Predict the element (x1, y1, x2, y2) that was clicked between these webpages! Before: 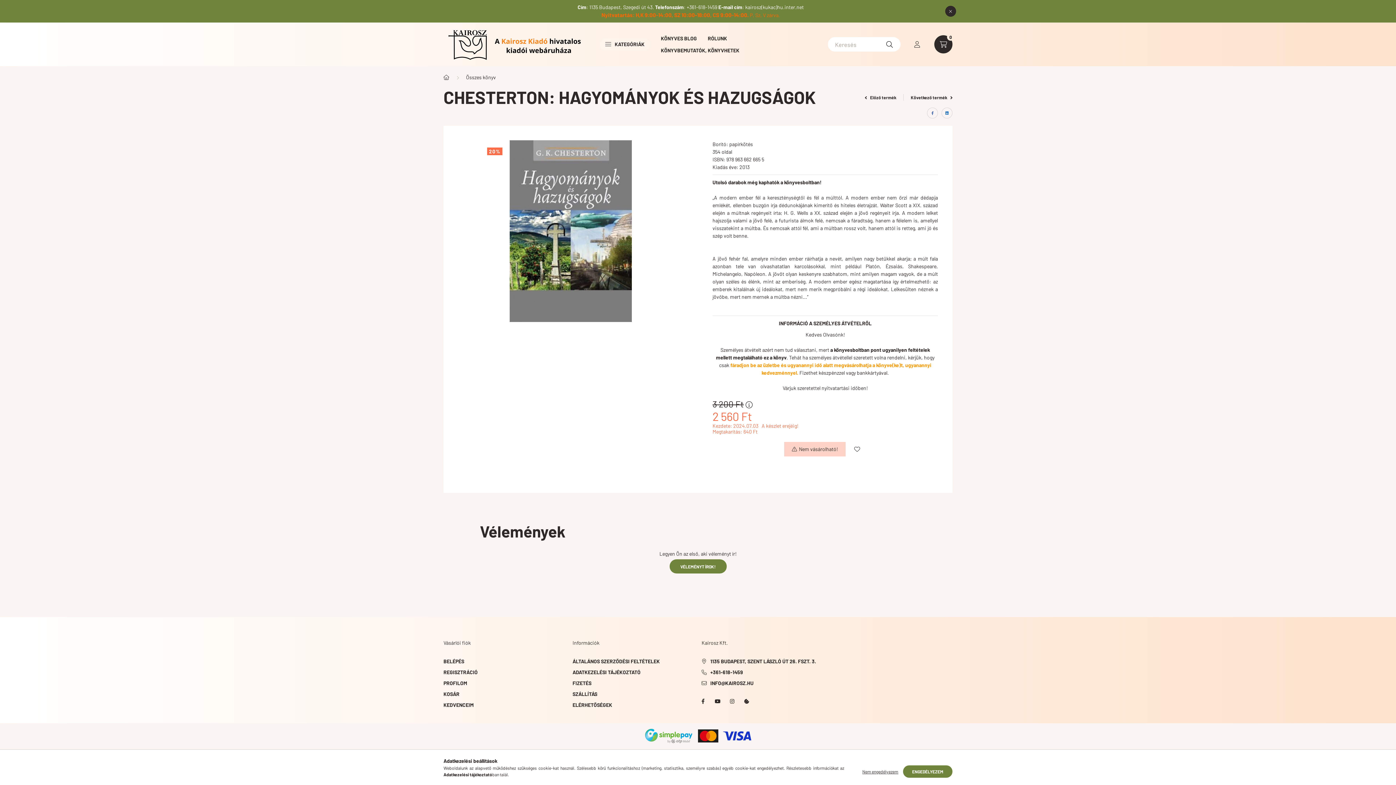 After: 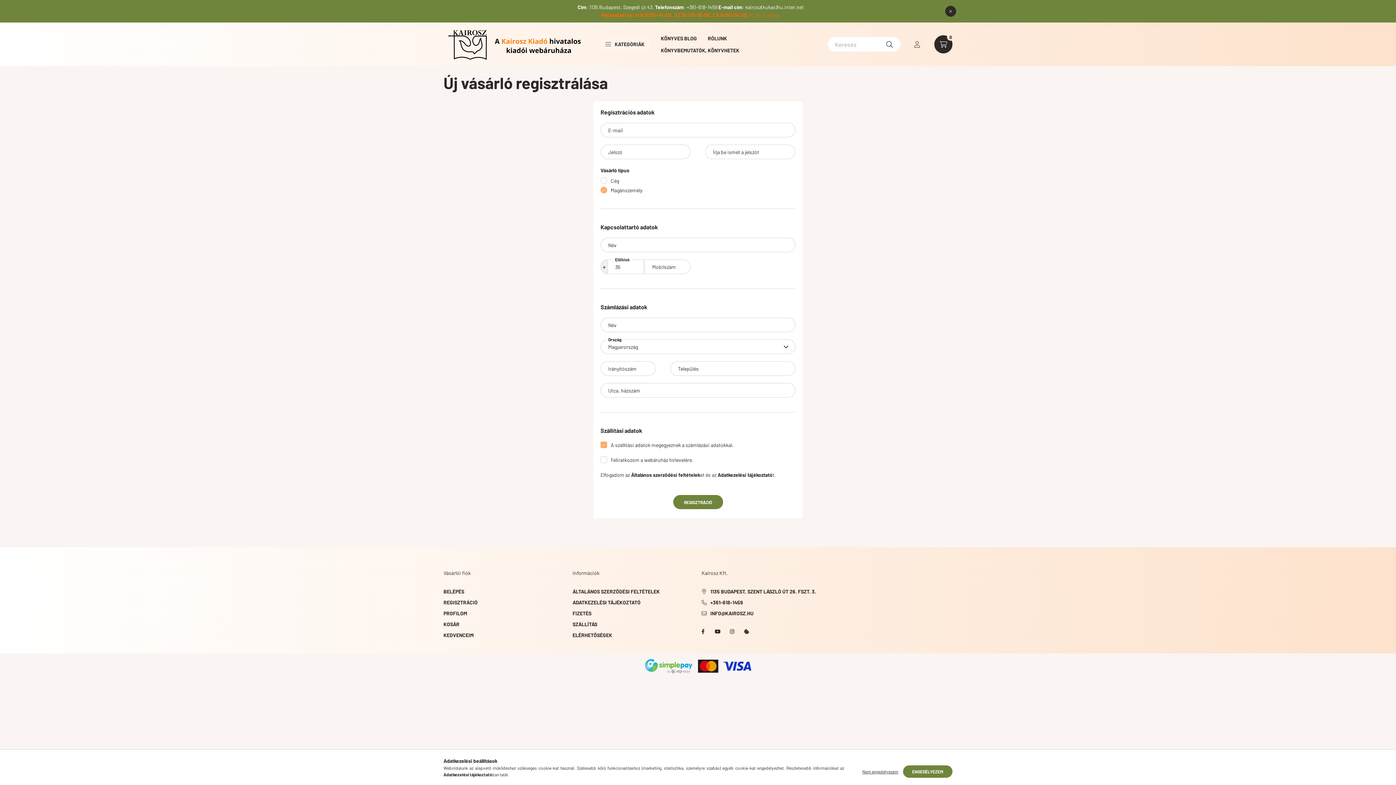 Action: label: REGISZTRÁCIÓ bbox: (443, 668, 477, 676)